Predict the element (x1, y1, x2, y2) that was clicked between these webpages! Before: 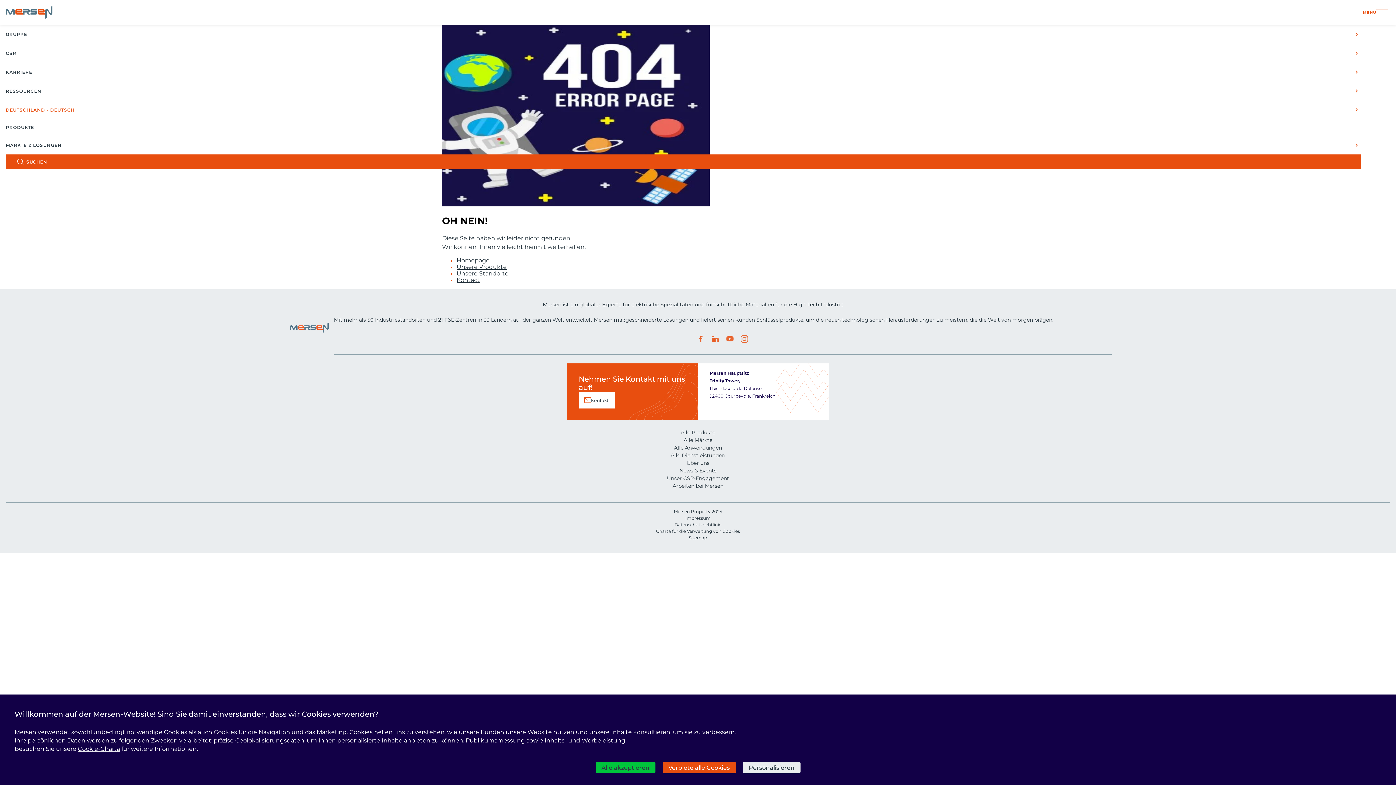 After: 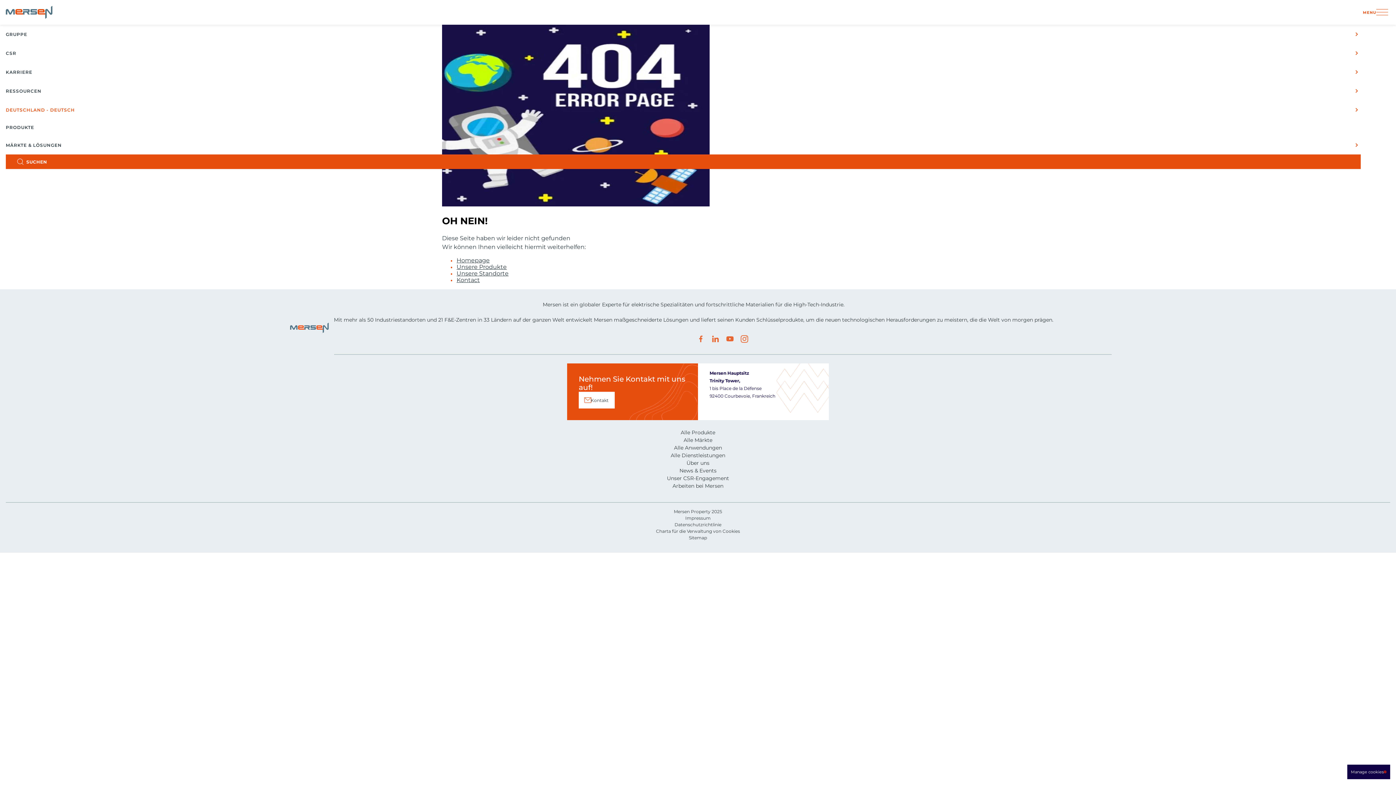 Action: bbox: (662, 762, 735, 773) label: Verbiete alle Cookies